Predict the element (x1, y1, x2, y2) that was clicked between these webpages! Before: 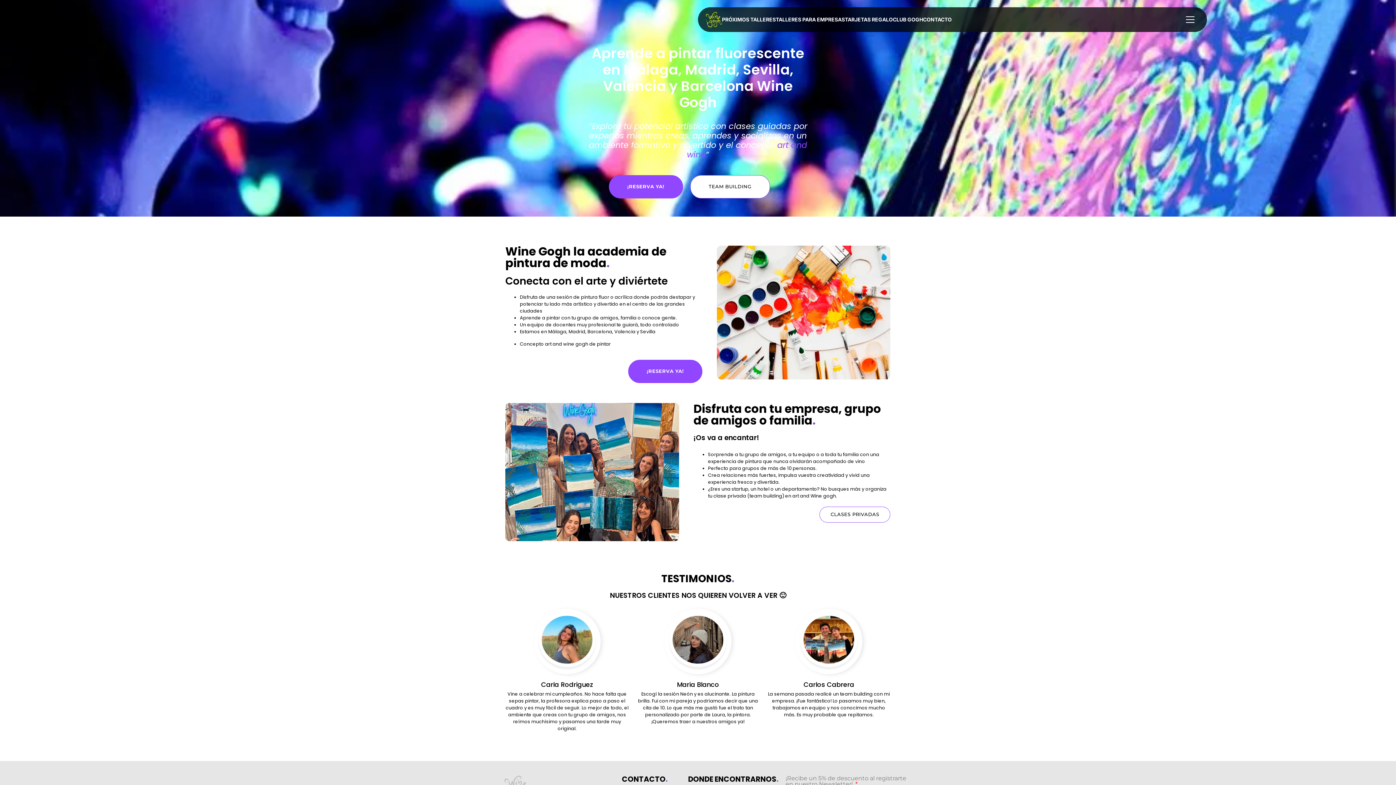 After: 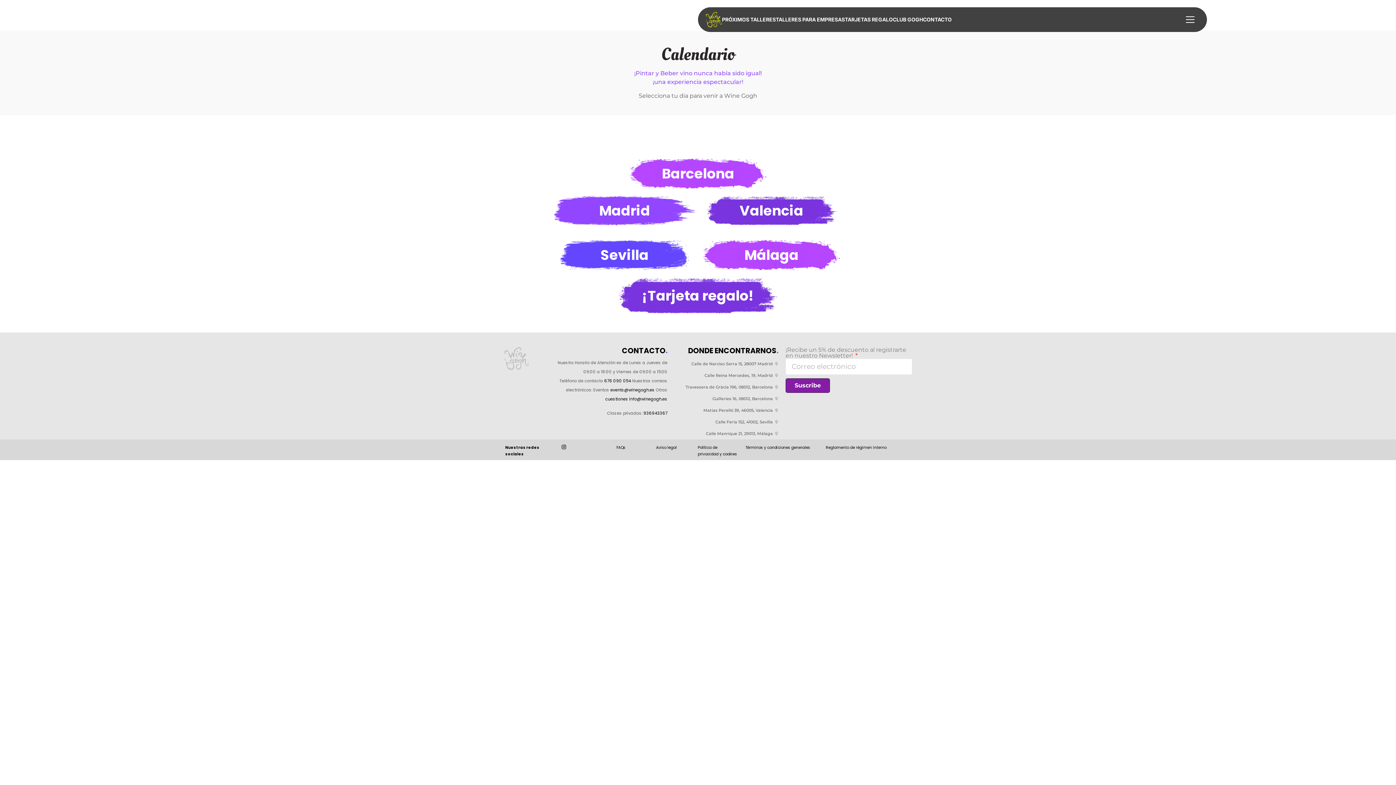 Action: label: ¡RESERVA YA! bbox: (628, 360, 702, 383)